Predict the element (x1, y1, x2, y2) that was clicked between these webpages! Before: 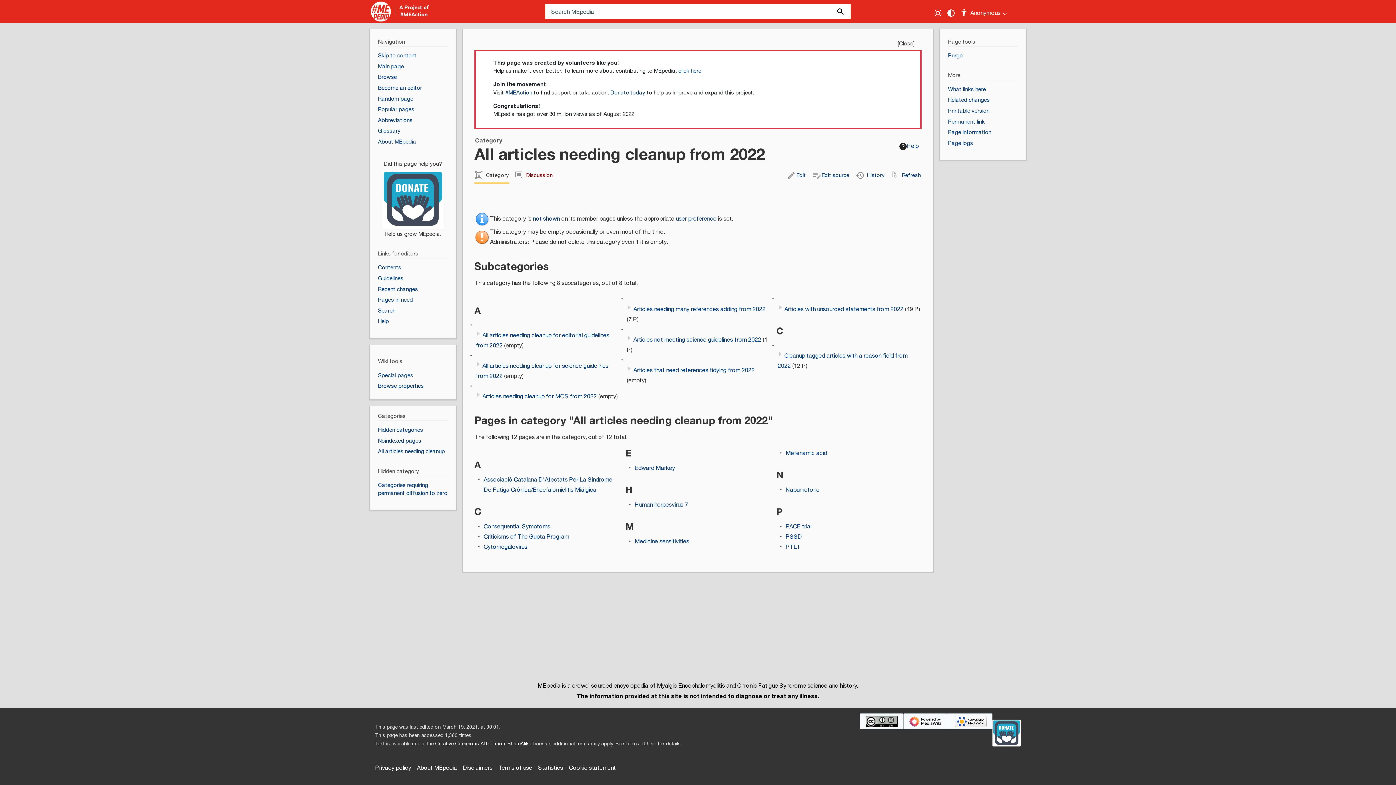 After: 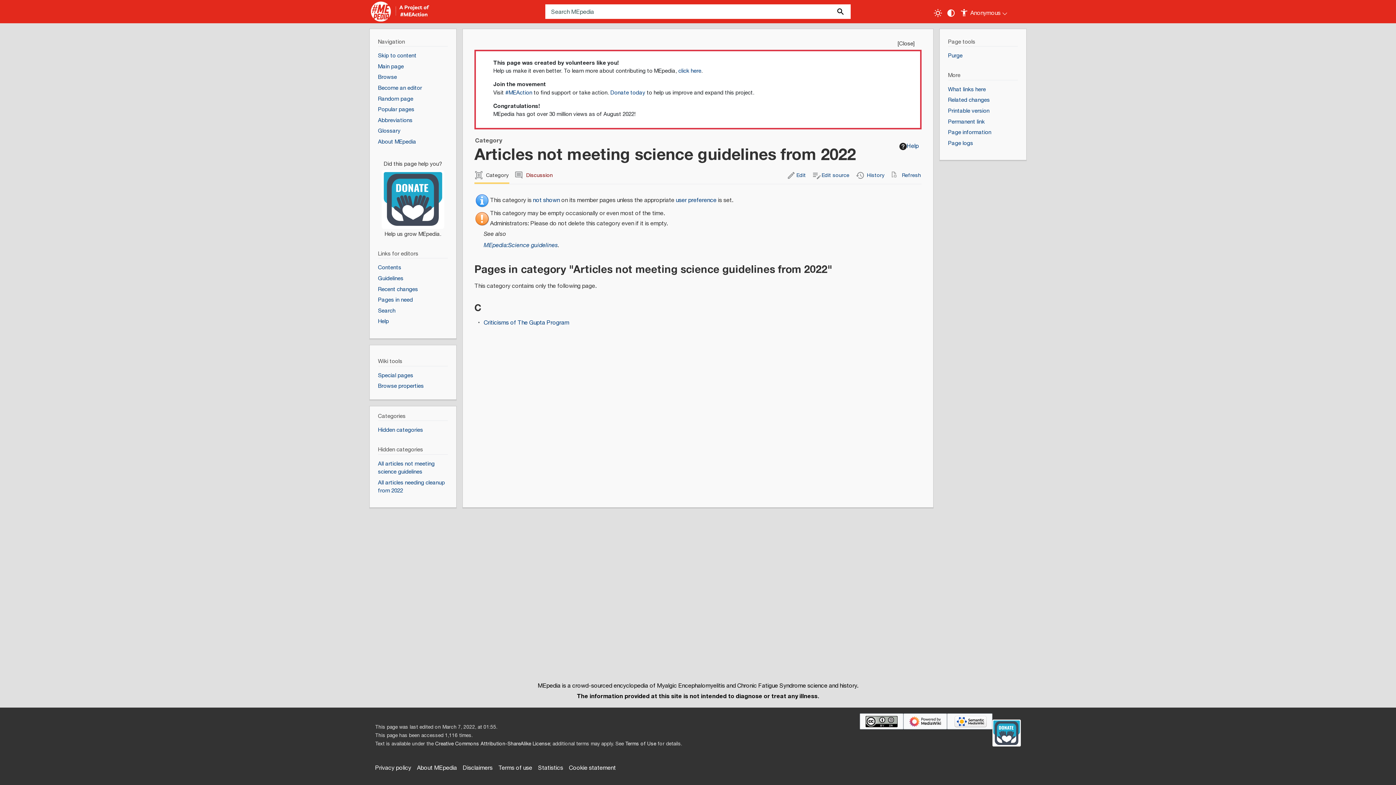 Action: bbox: (633, 335, 761, 344) label: Articles not meeting science guidelines from 2022